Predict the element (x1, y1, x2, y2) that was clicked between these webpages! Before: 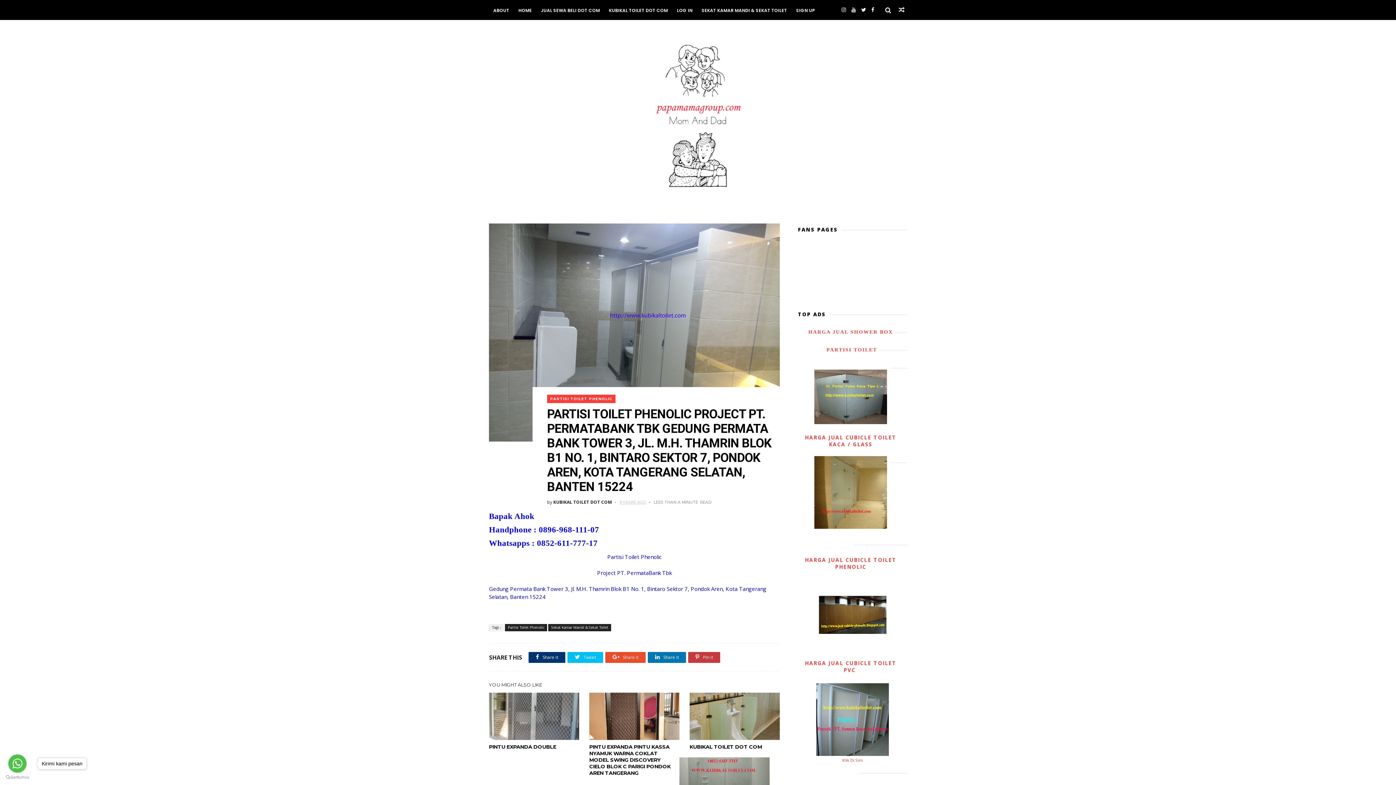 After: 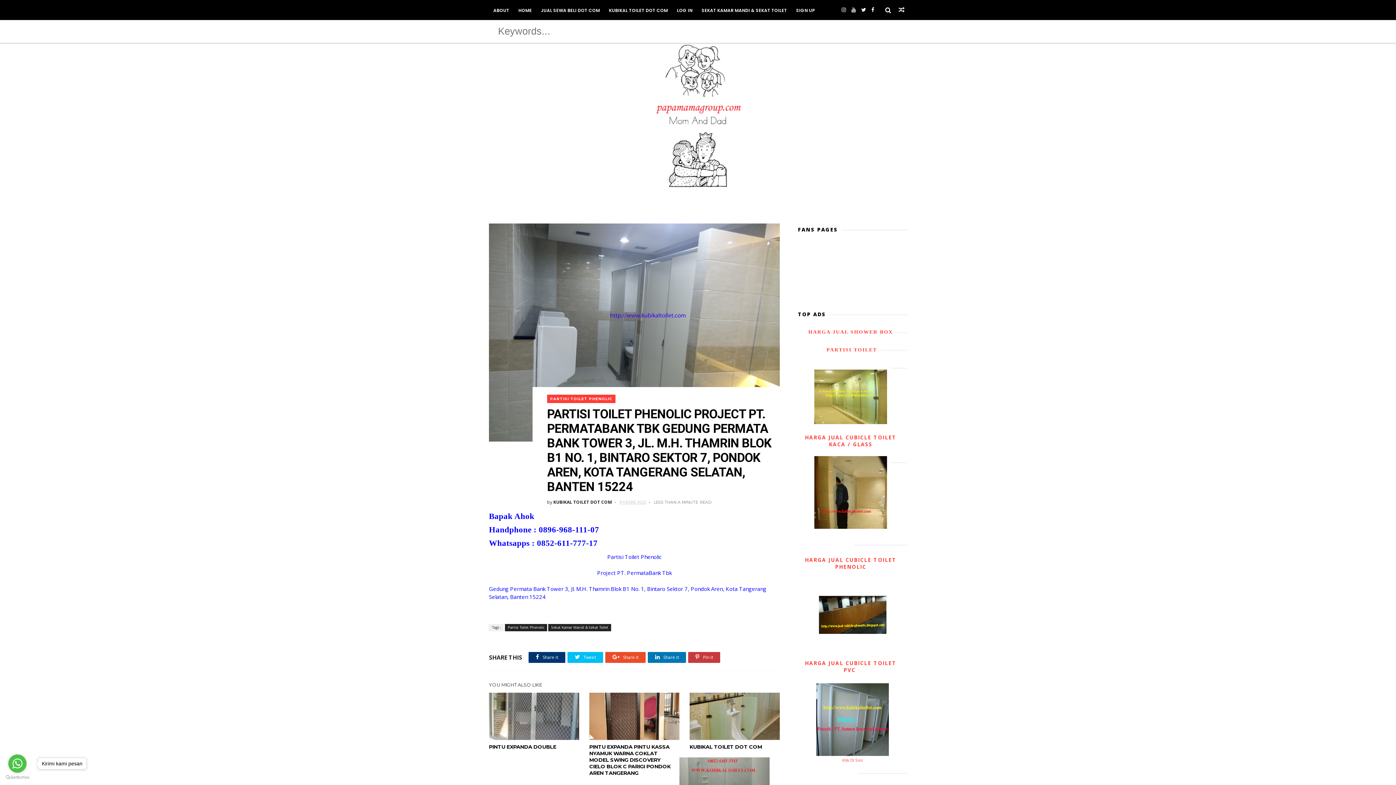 Action: bbox: (885, 0, 896, 20)